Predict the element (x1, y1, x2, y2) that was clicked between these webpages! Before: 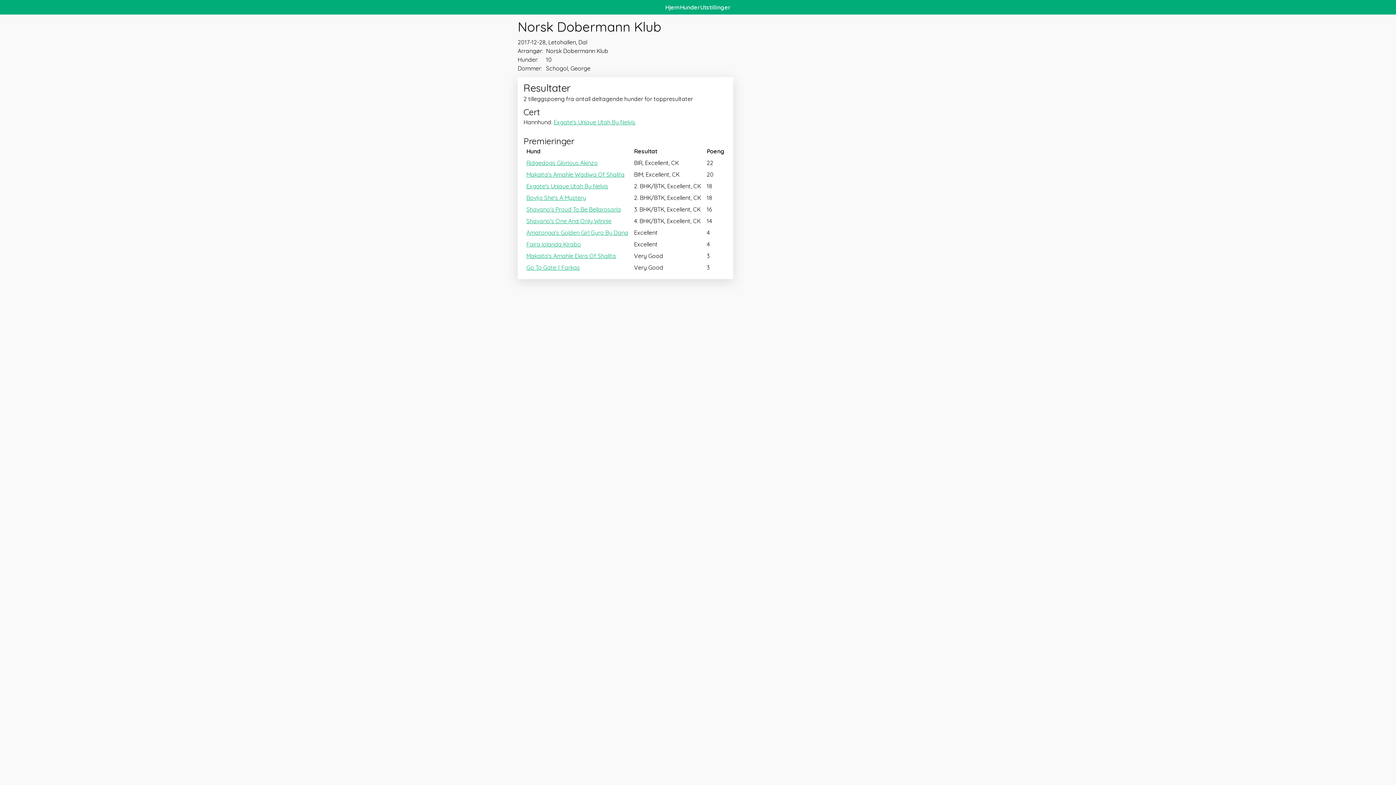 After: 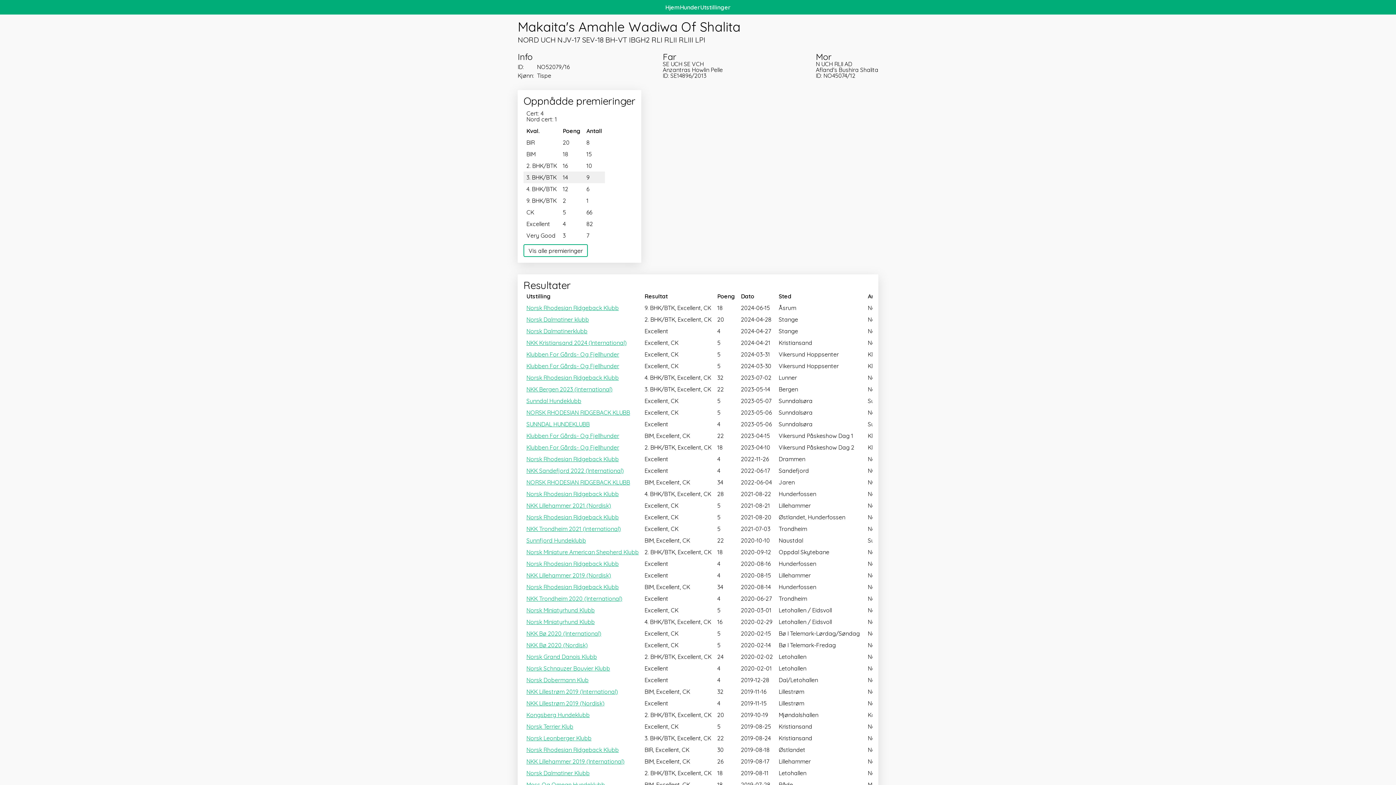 Action: bbox: (526, 170, 624, 178) label: Makaita's Amahle Wadiwa Of Shalita